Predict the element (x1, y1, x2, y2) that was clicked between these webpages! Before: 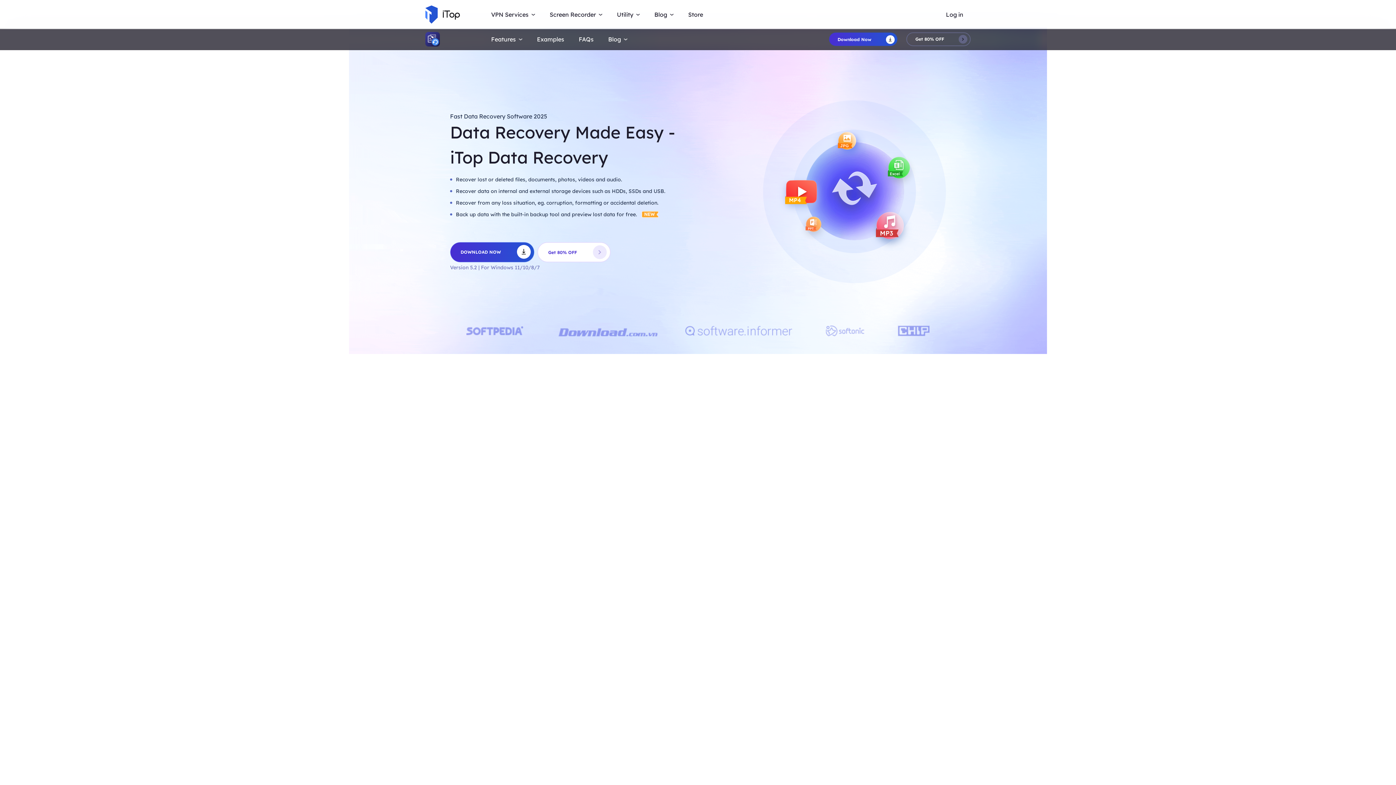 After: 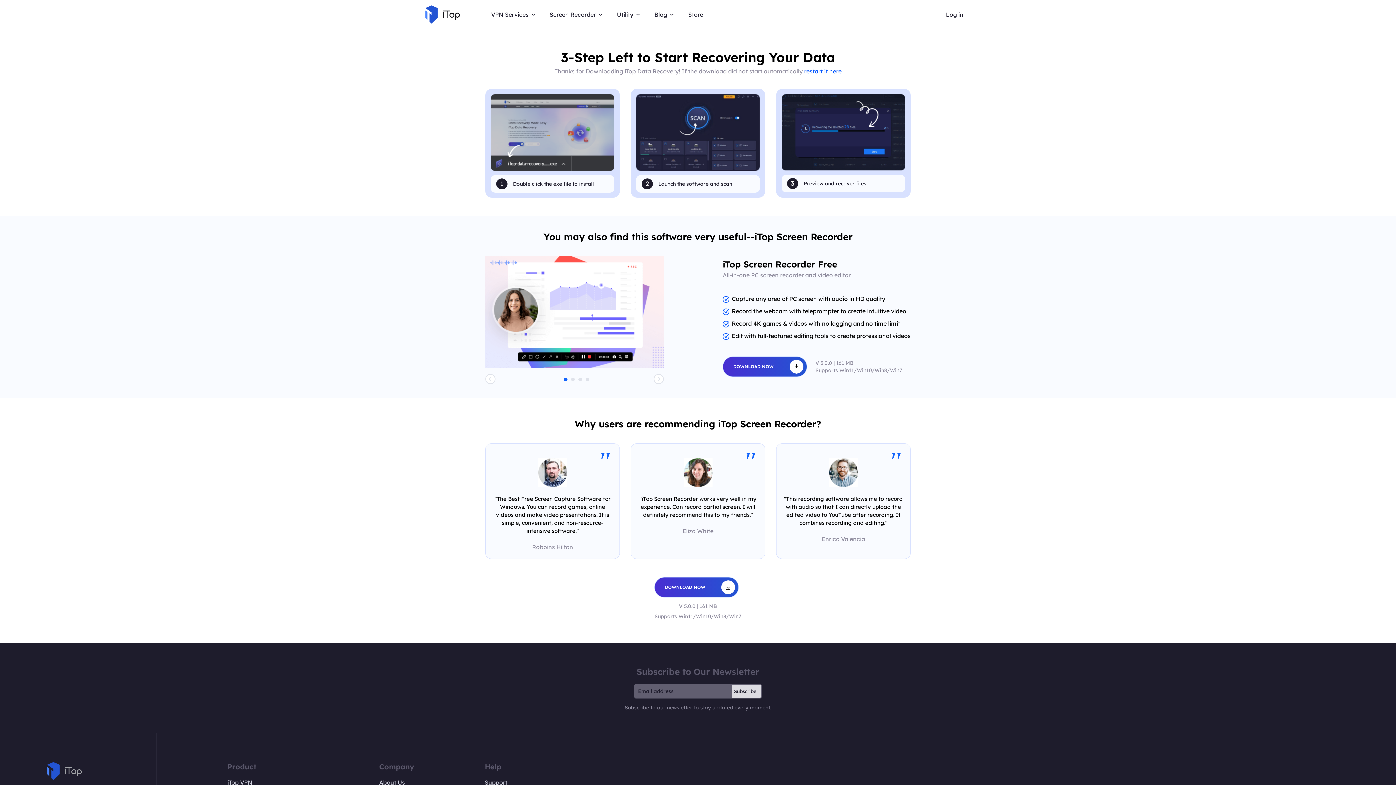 Action: label: DOWNLOAD NOW  bbox: (450, 242, 534, 262)